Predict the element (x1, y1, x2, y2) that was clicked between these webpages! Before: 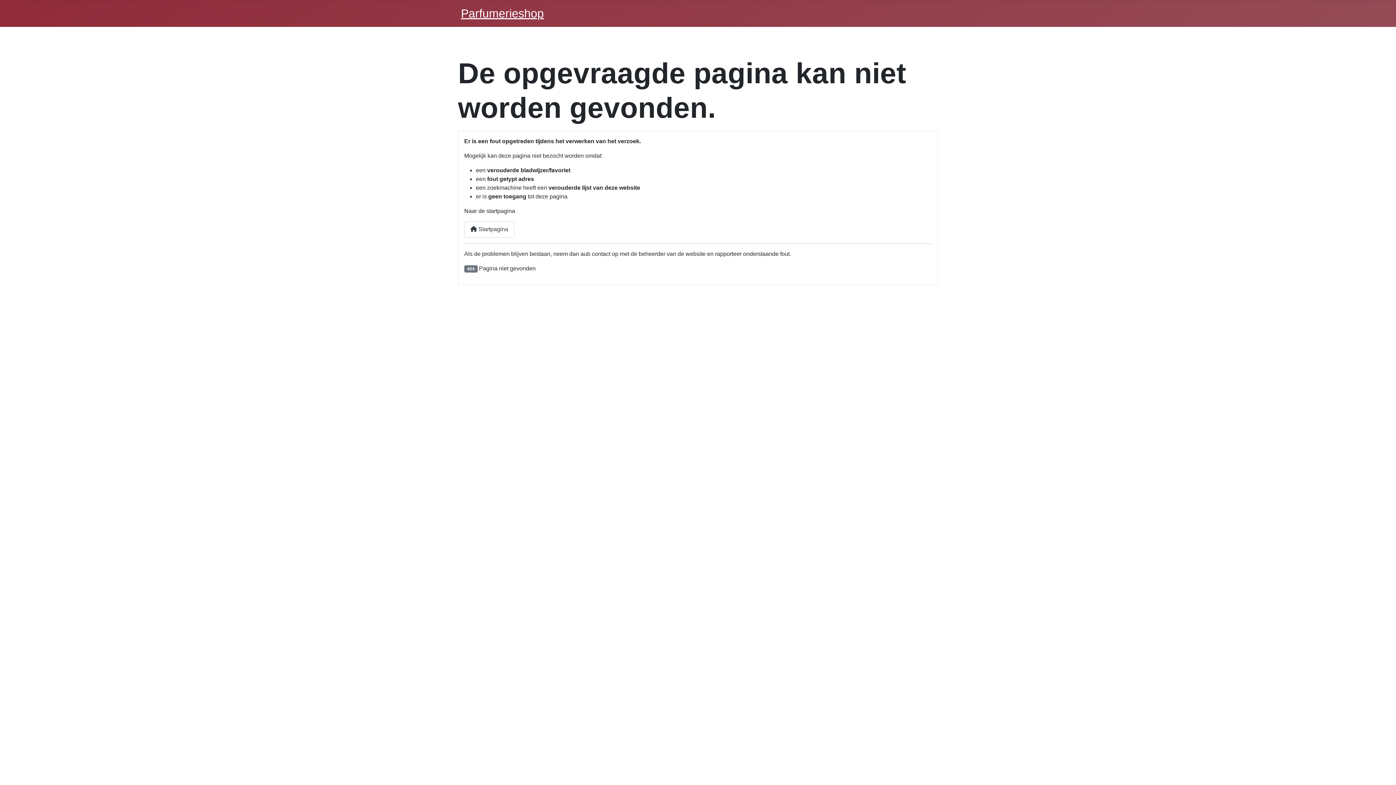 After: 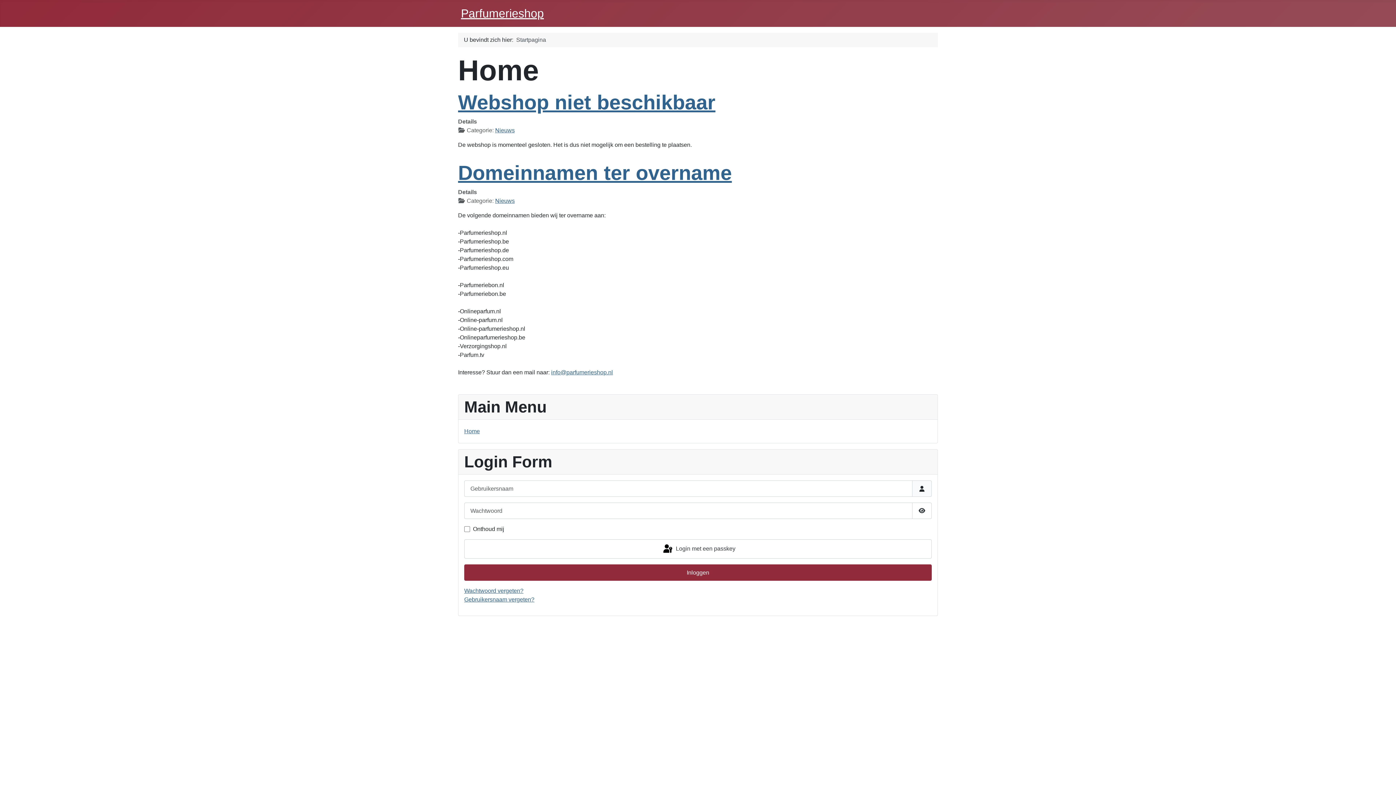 Action: label: Parfumerieshop bbox: (461, 6, 544, 20)